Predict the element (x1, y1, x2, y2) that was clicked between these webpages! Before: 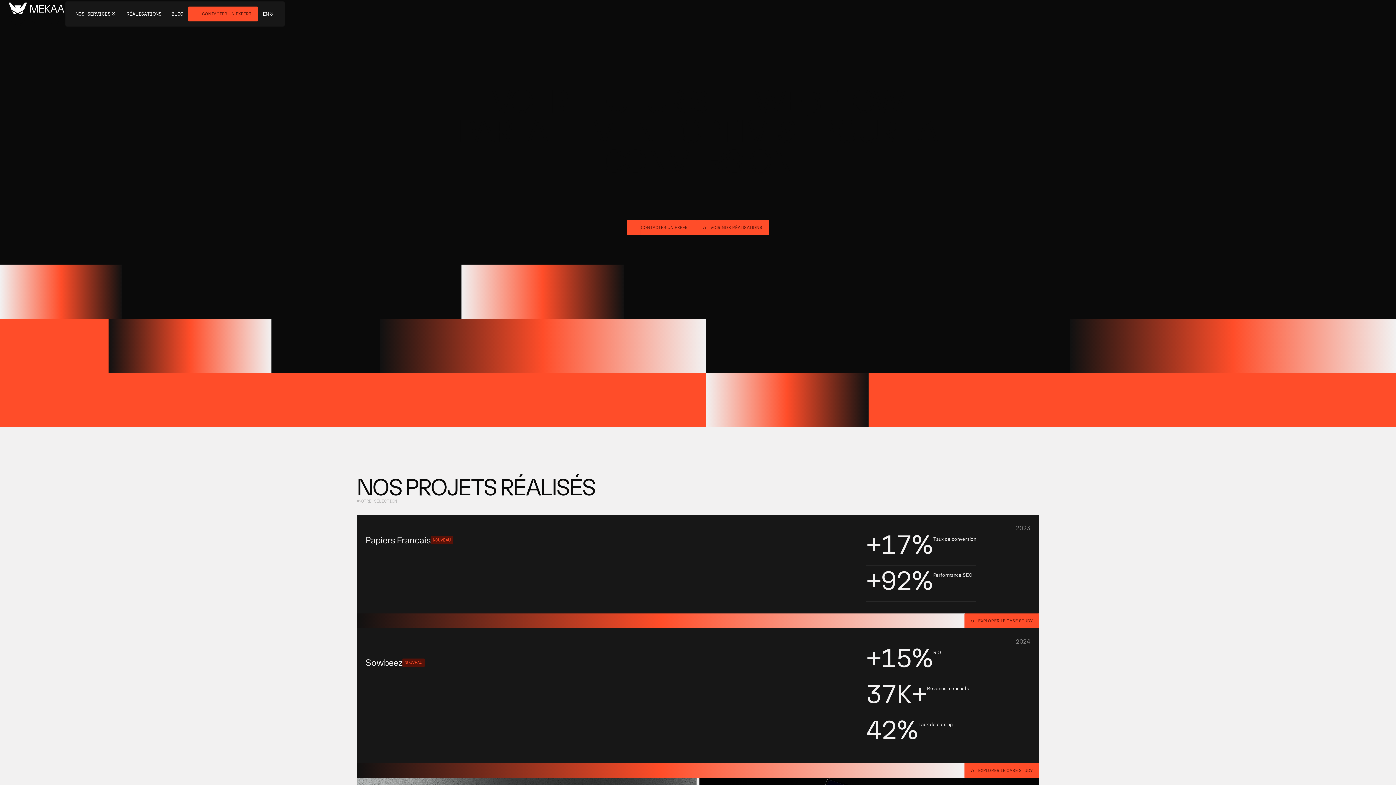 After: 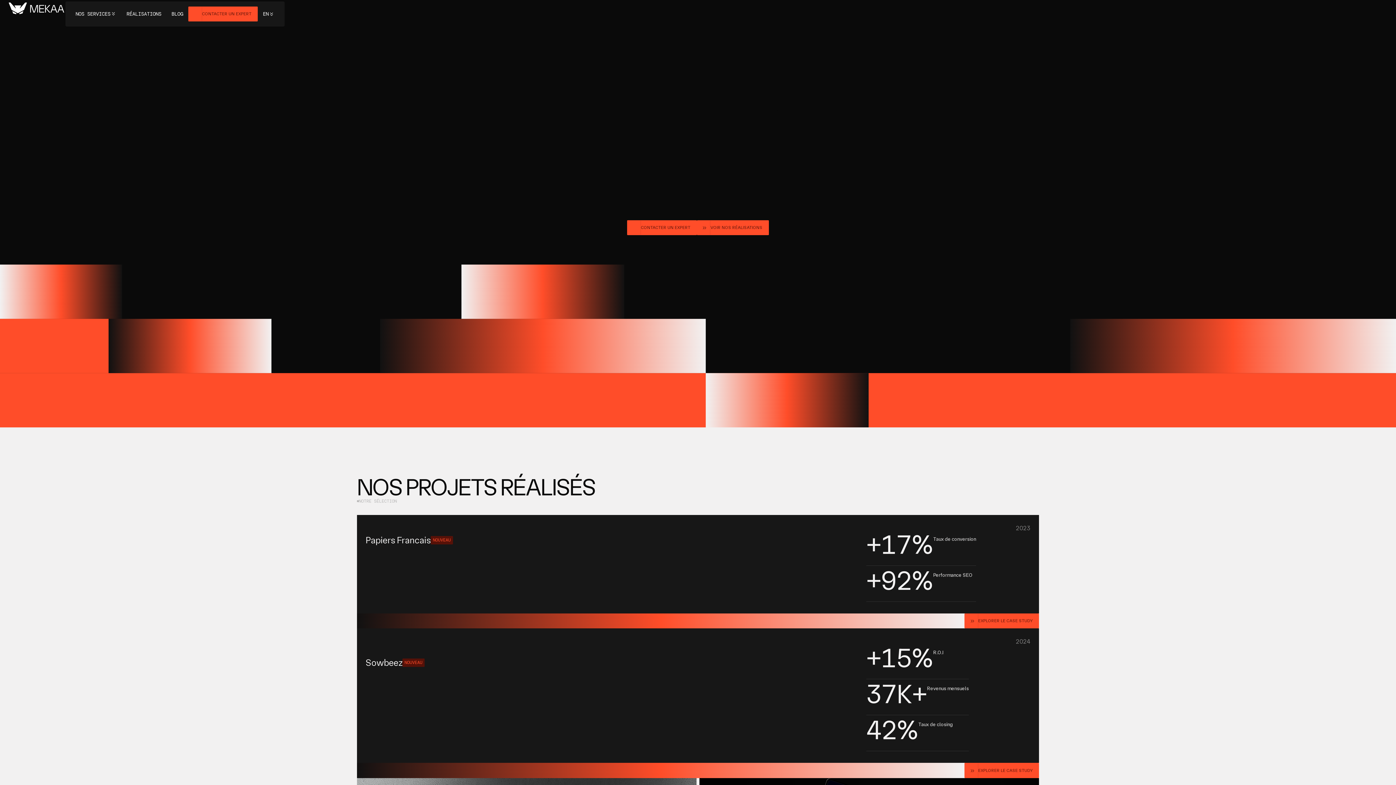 Action: label: Home Page bbox: (7, 0, 65, 28)